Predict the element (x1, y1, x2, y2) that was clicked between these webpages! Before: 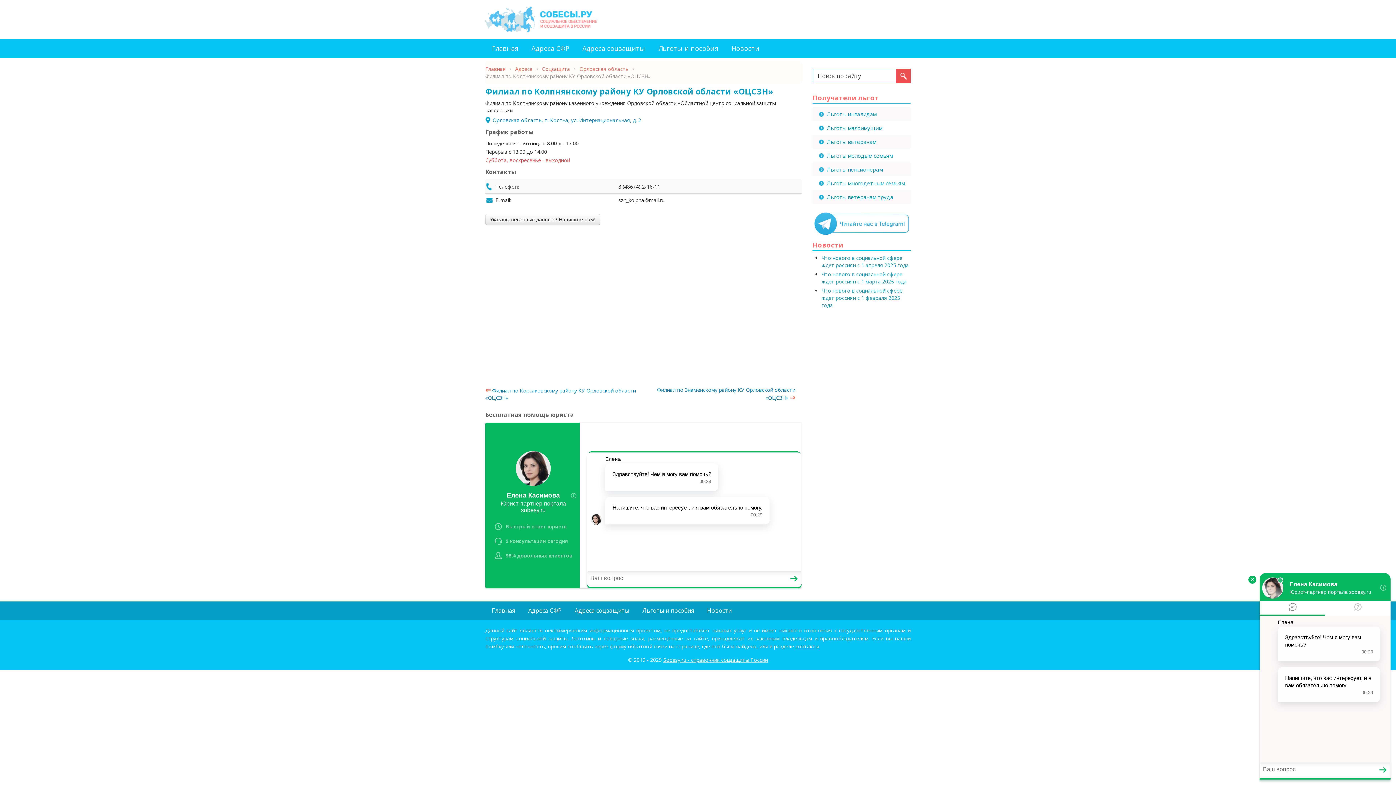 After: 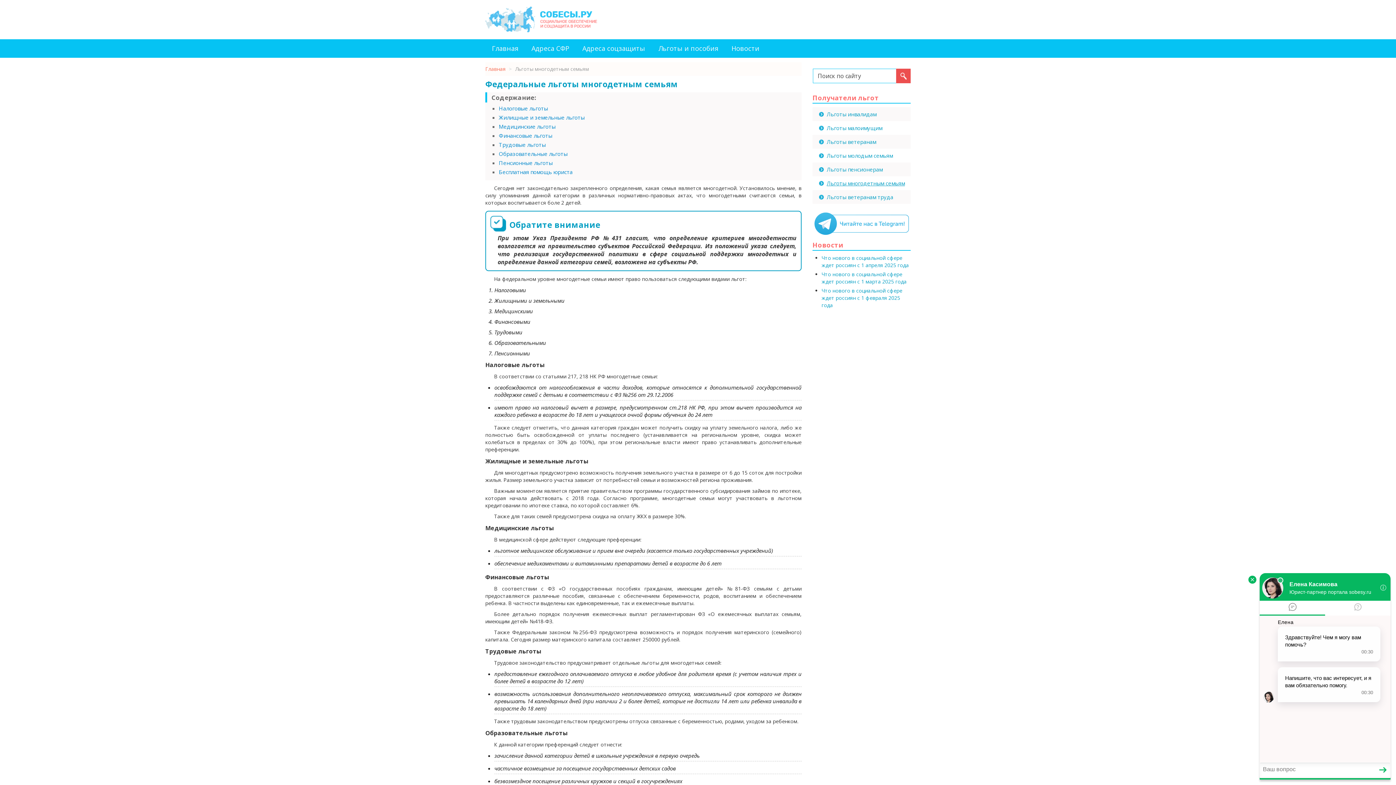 Action: bbox: (819, 179, 910, 186) label: Льготы многодетным семьям